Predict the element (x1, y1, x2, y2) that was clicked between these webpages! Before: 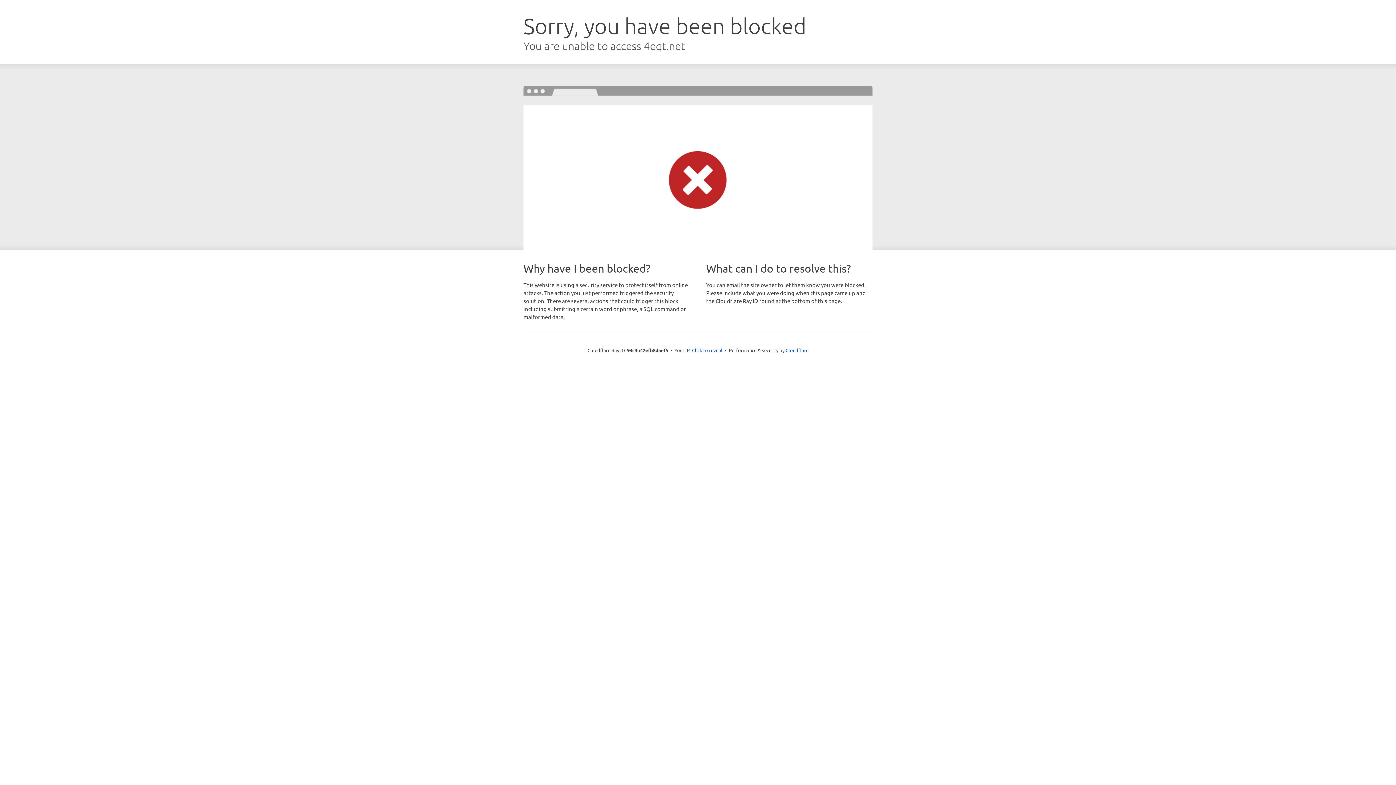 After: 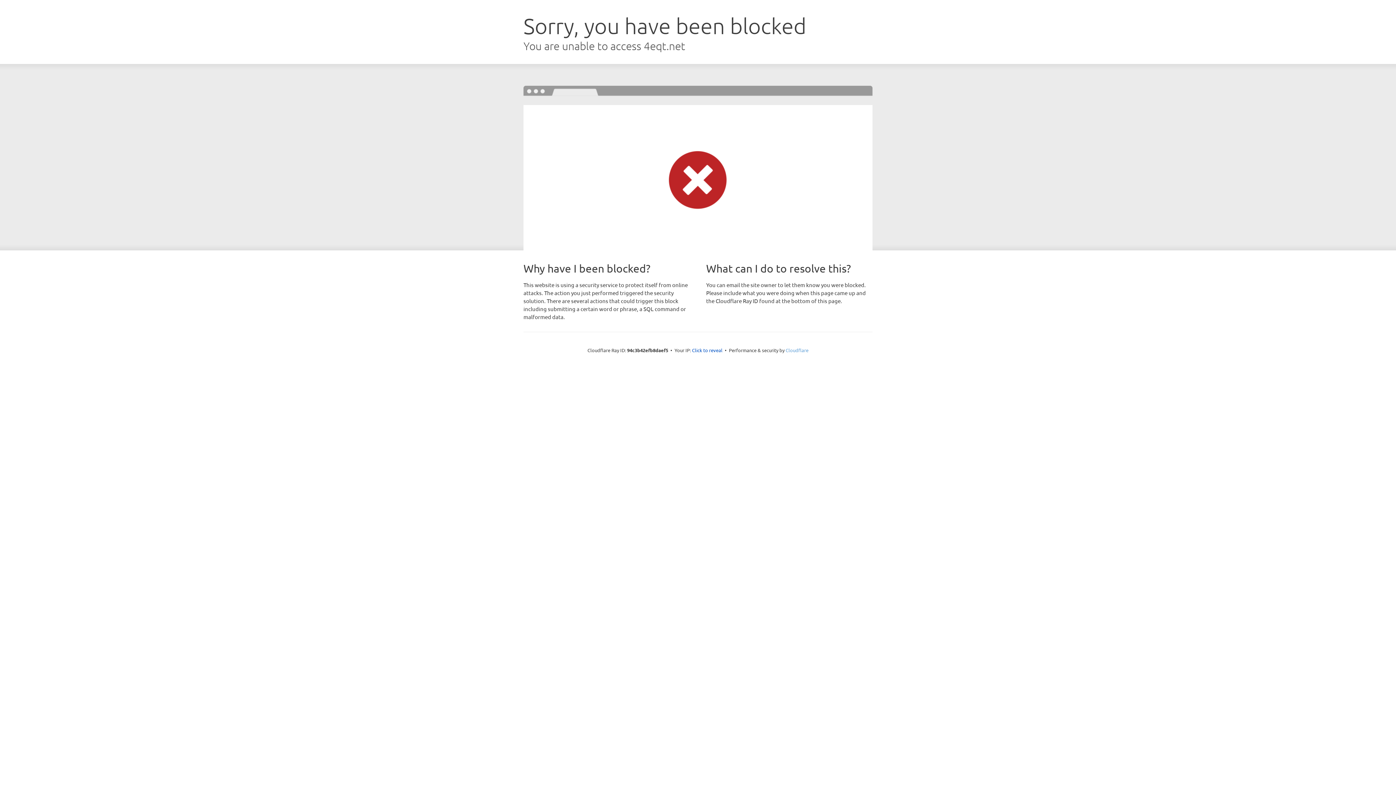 Action: label: Cloudflare bbox: (785, 347, 808, 353)